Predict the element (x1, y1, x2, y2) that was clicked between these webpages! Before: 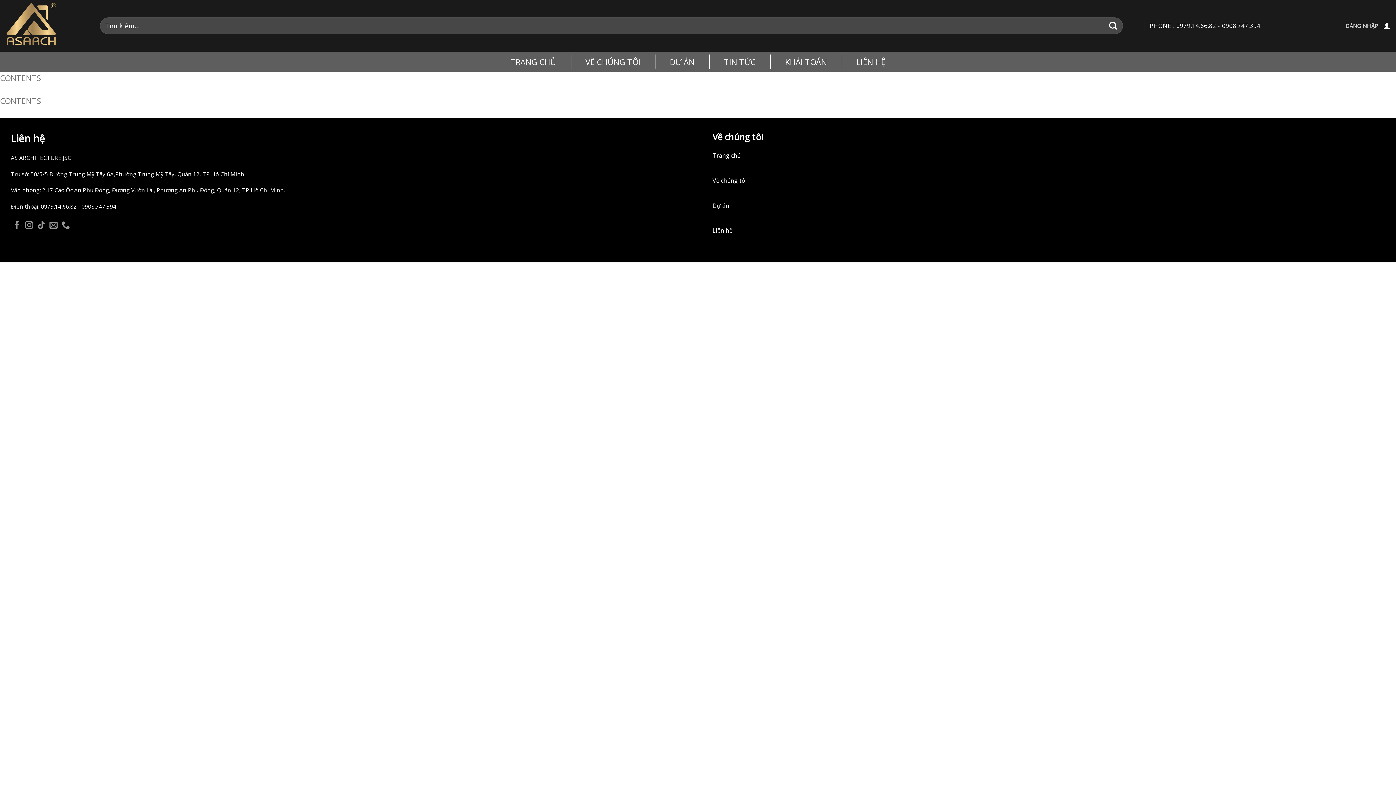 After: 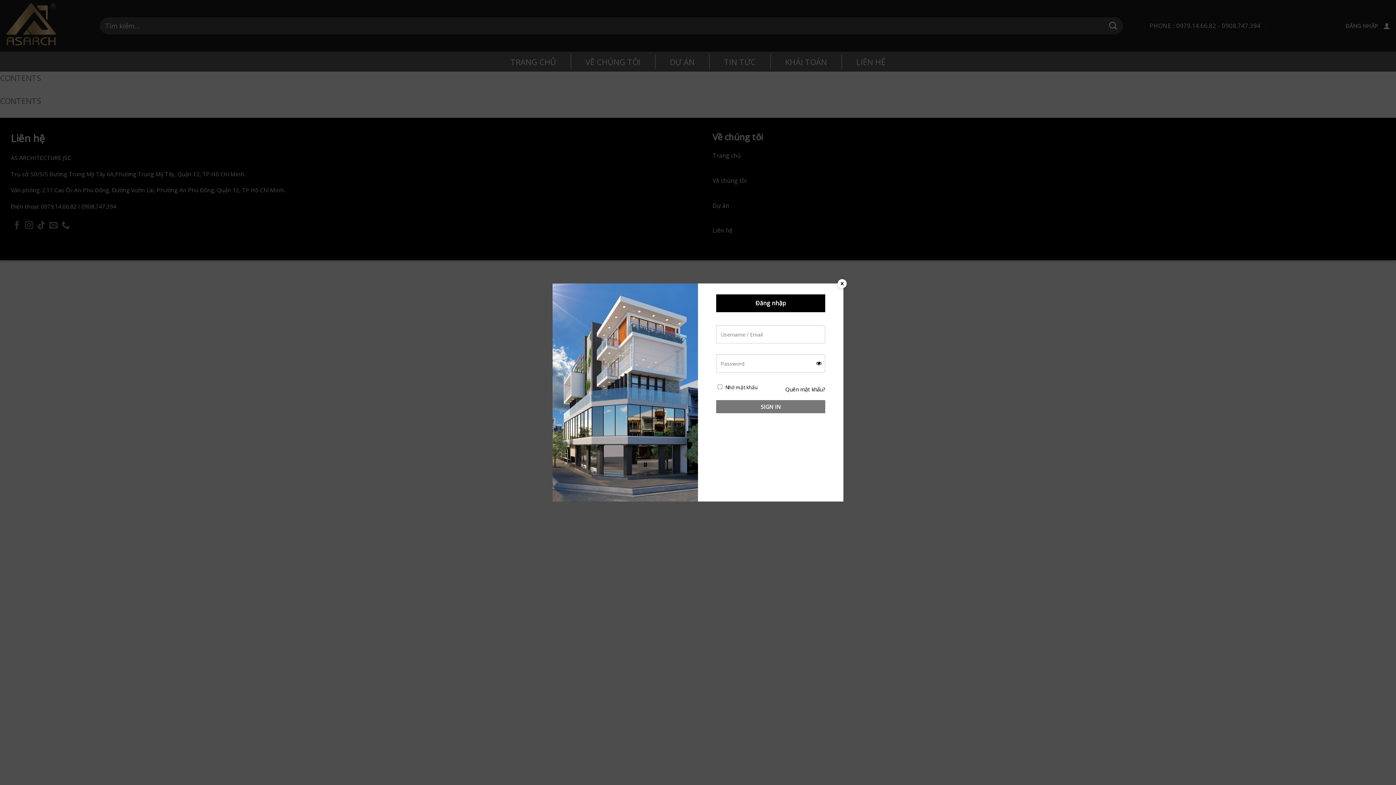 Action: label: ĐĂNG NHẬP bbox: (1345, 19, 1378, 32)